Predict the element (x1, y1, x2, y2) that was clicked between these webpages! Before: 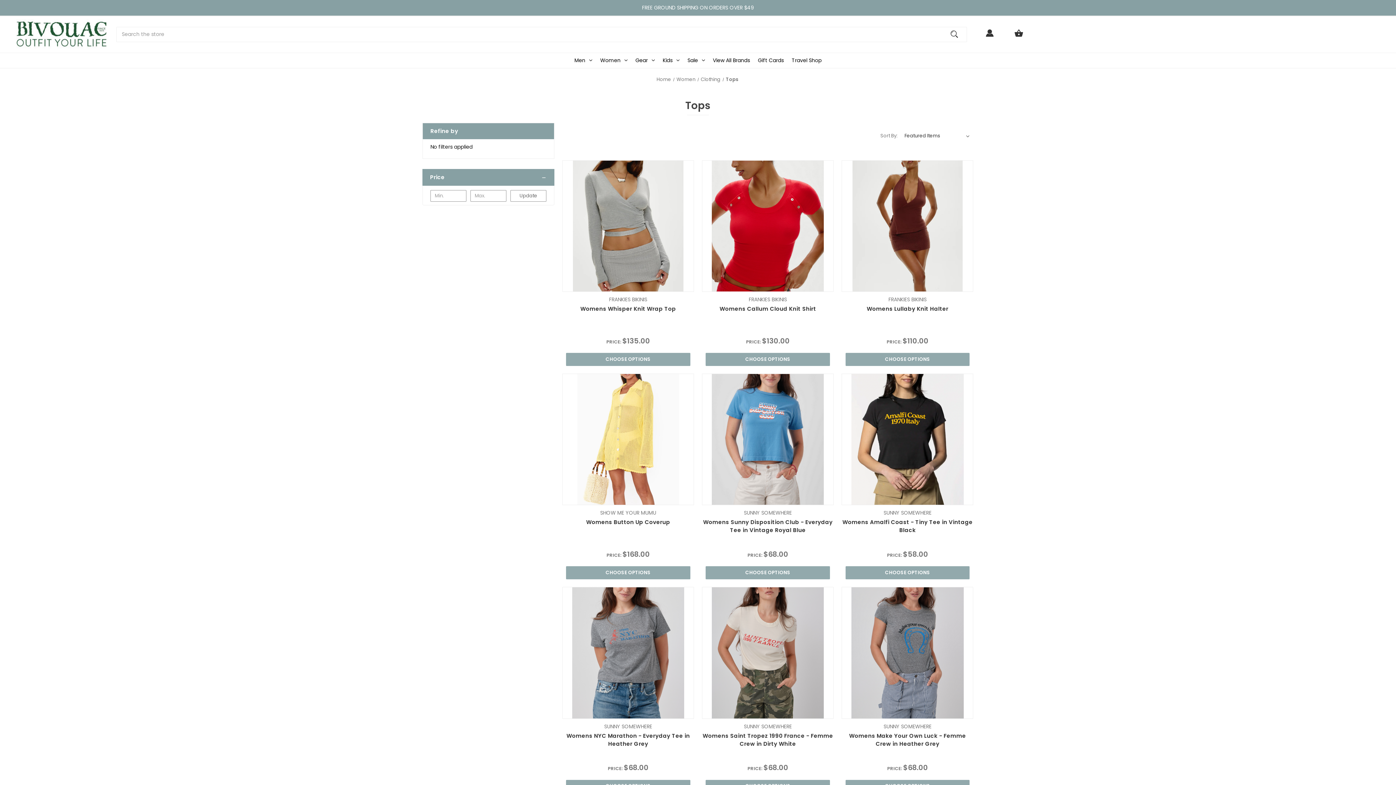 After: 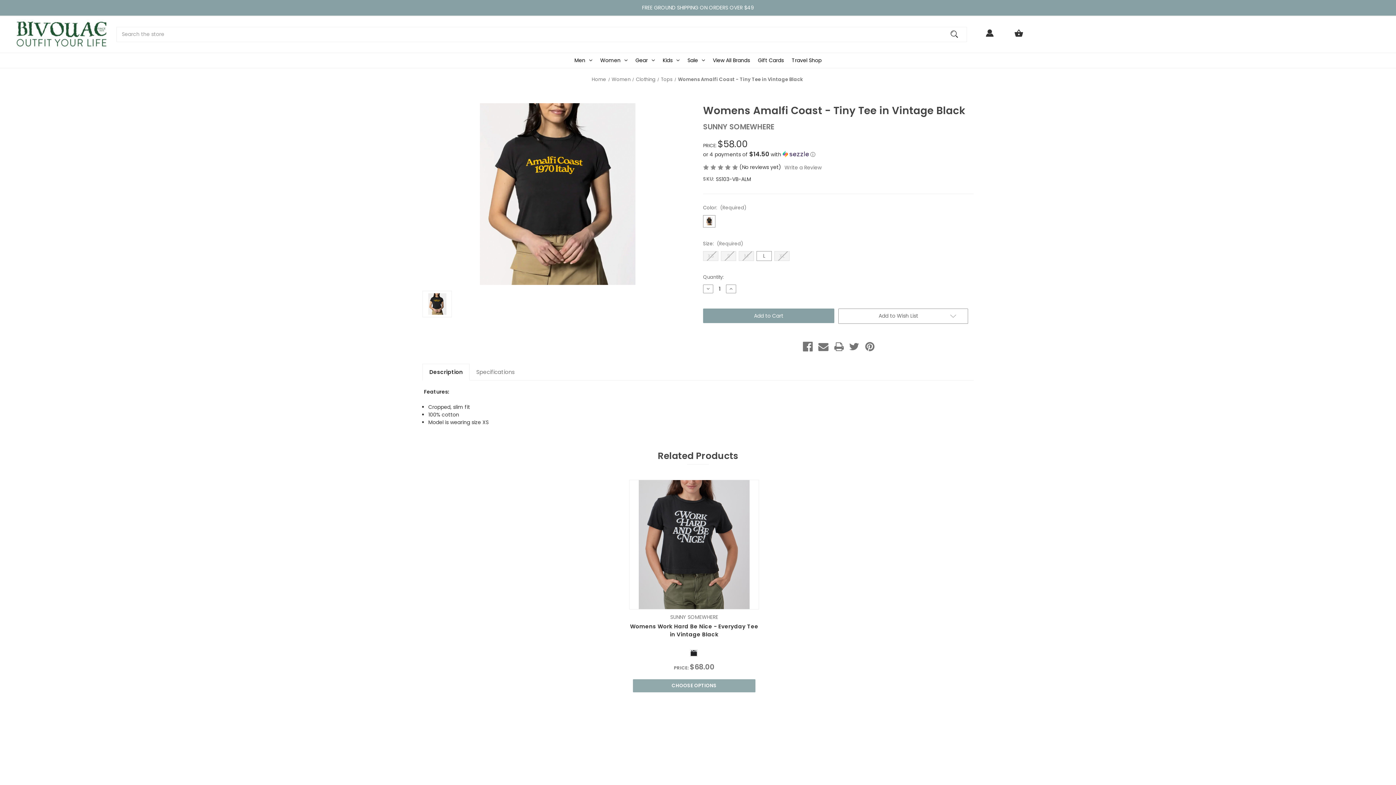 Action: bbox: (845, 566, 969, 579) label: CHOOSE OPTIONS